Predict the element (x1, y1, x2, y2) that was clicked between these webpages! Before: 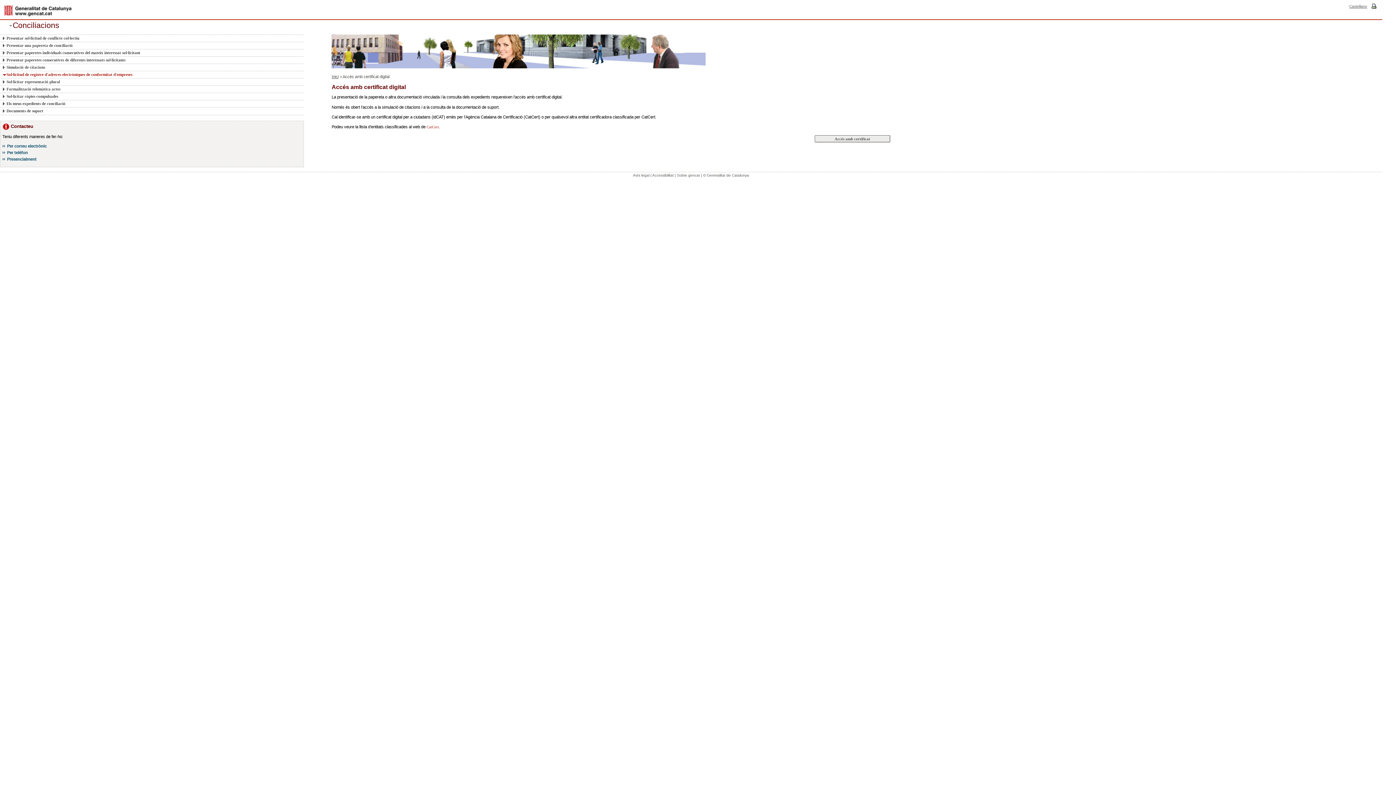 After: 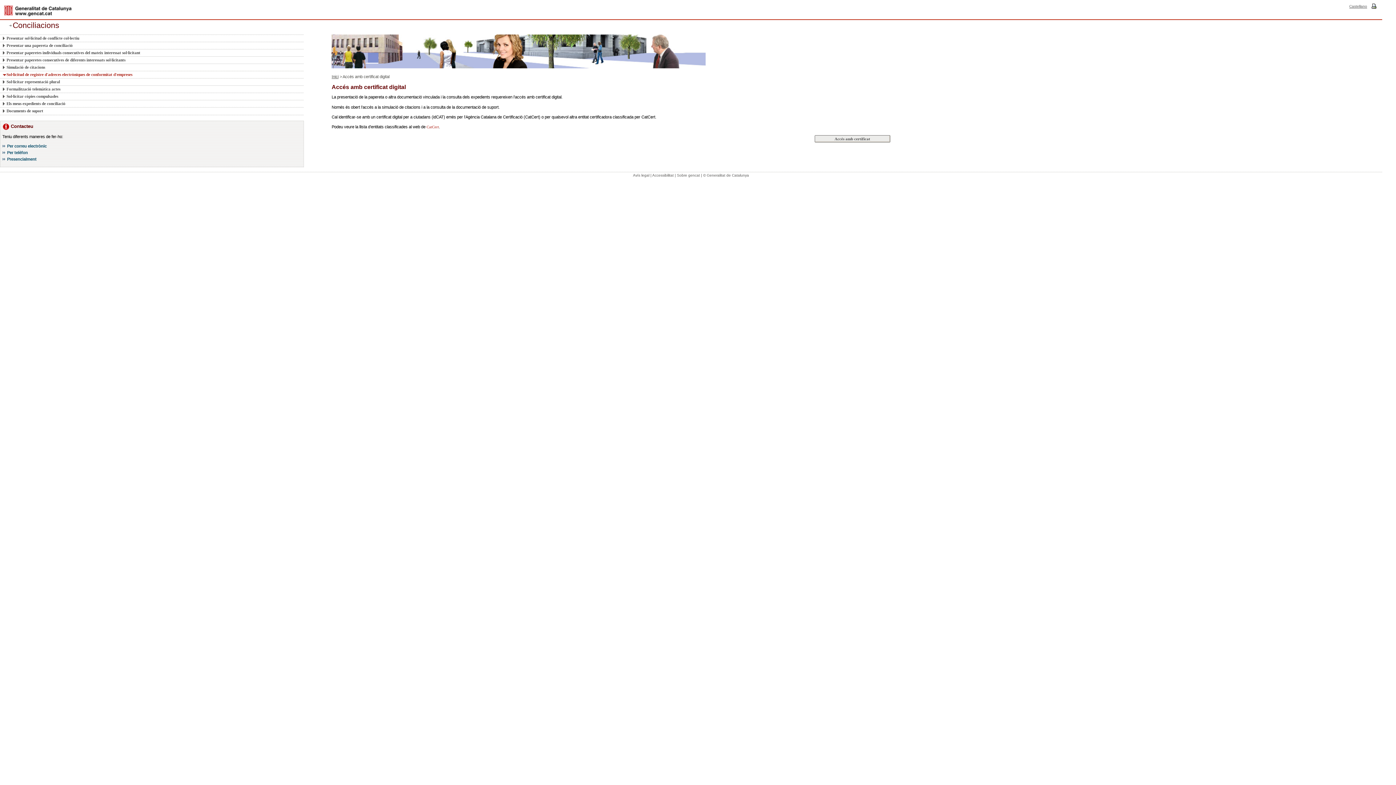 Action: bbox: (1371, 4, 1376, 8)